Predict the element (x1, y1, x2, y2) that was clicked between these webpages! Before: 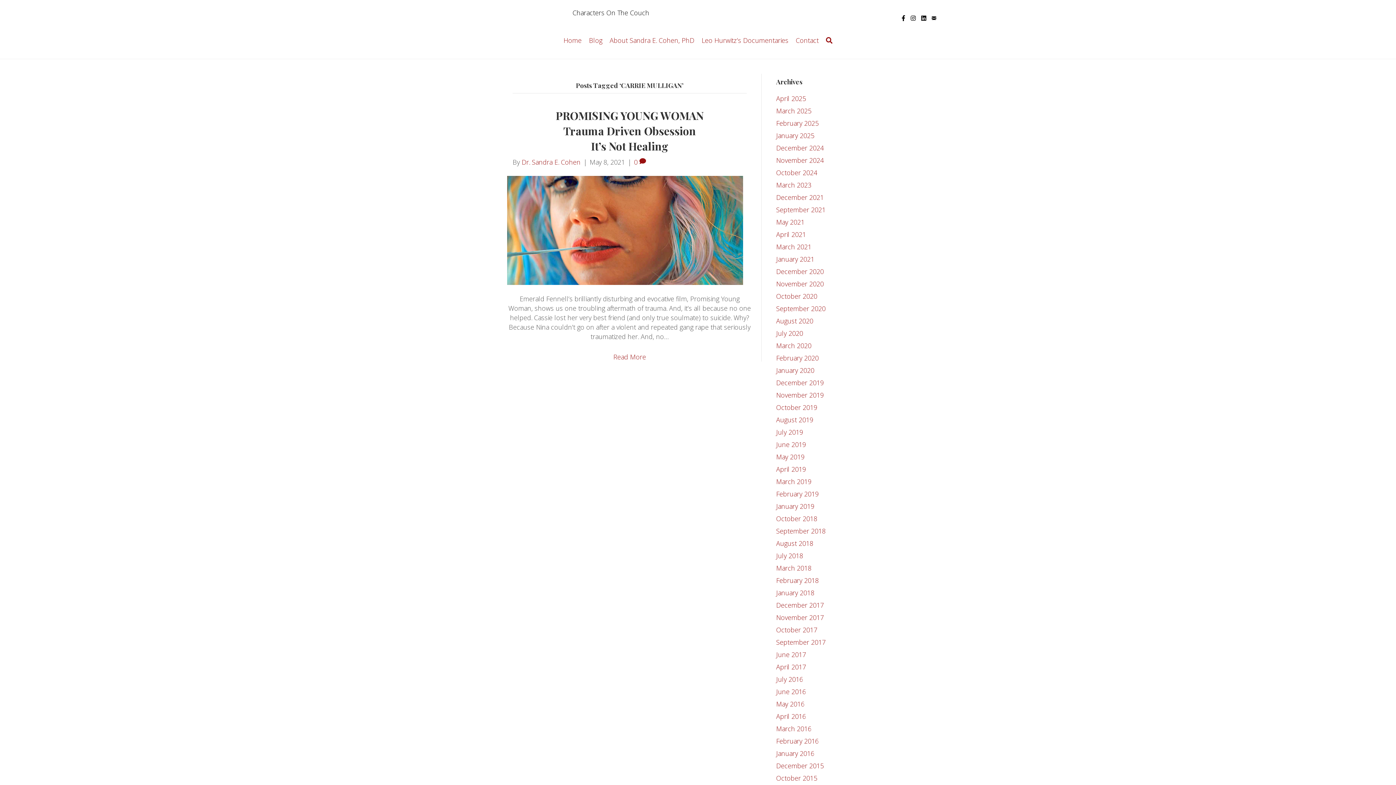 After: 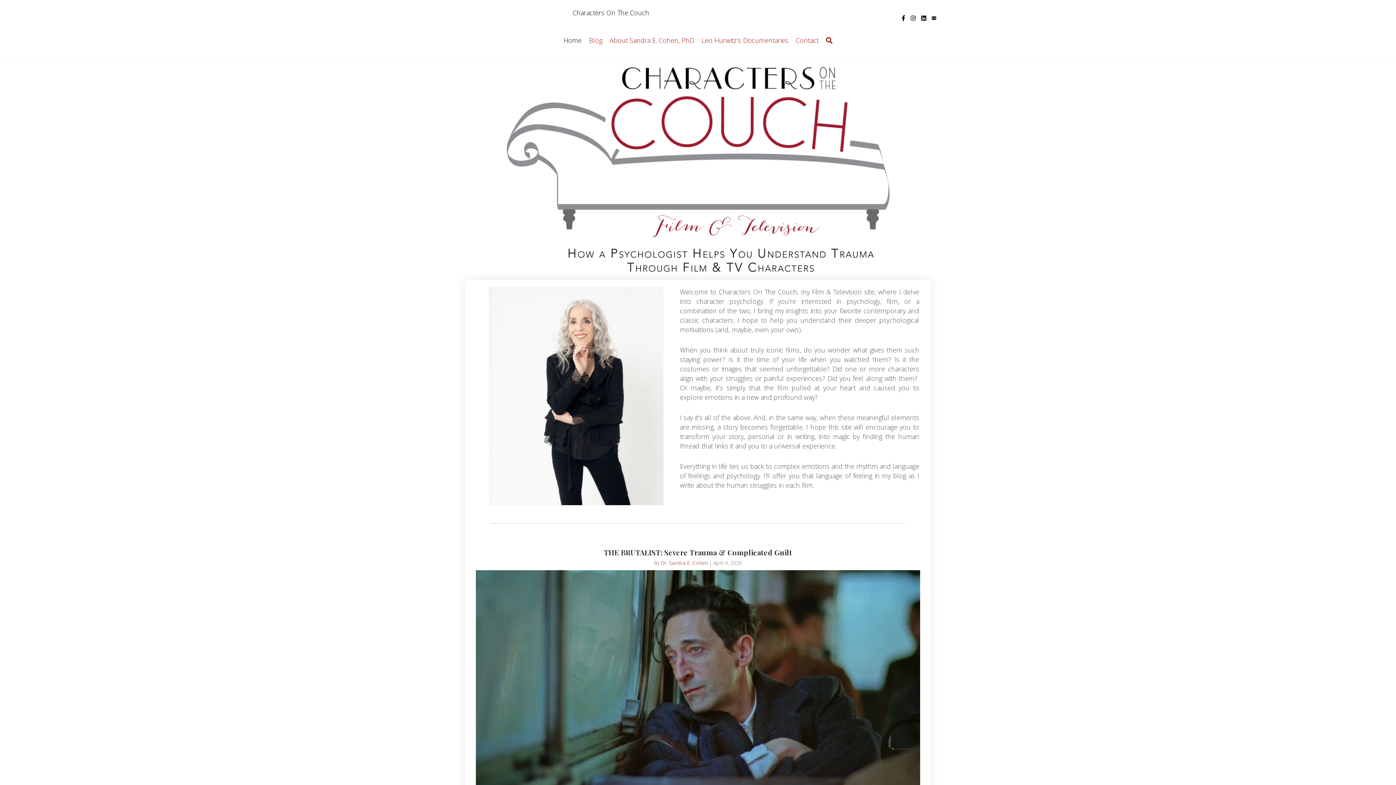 Action: label: Home bbox: (560, 32, 585, 48)